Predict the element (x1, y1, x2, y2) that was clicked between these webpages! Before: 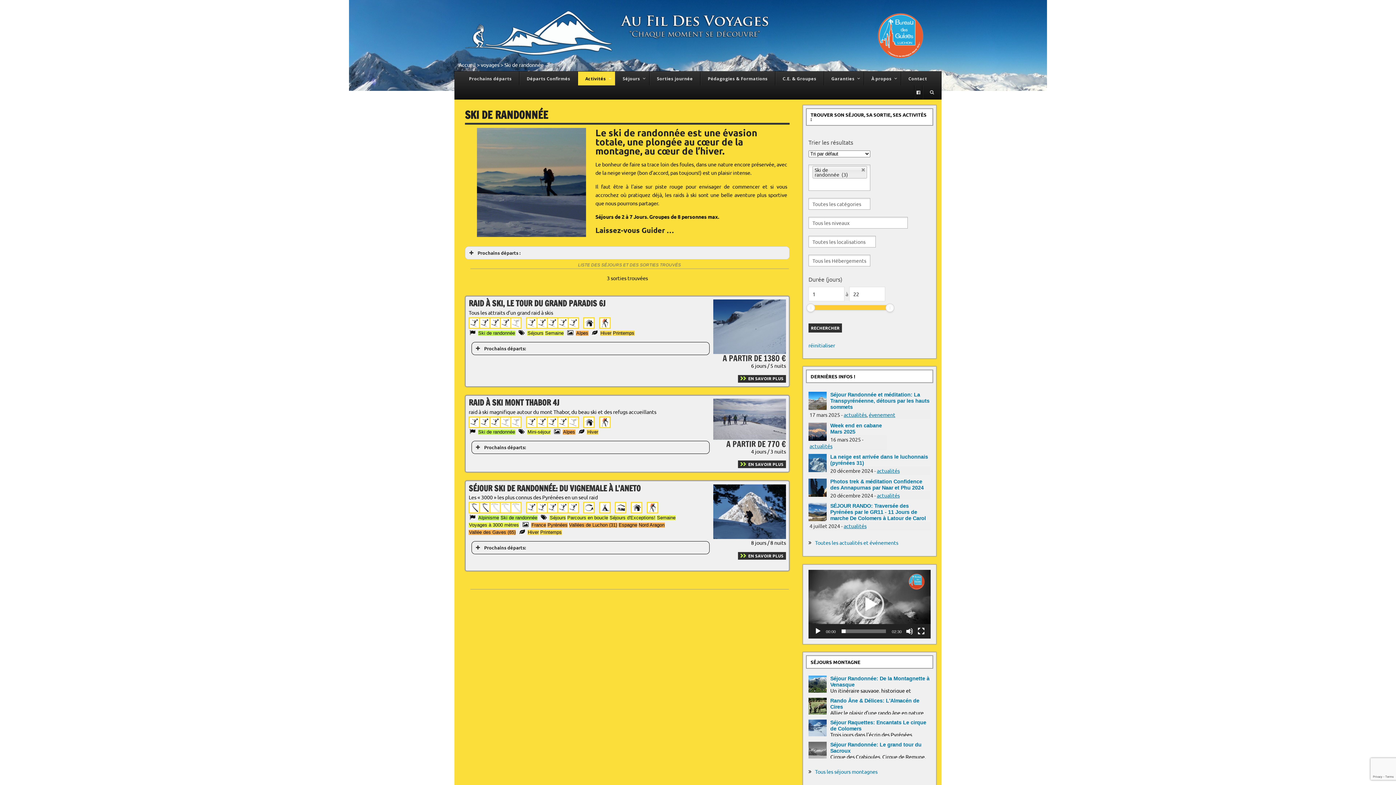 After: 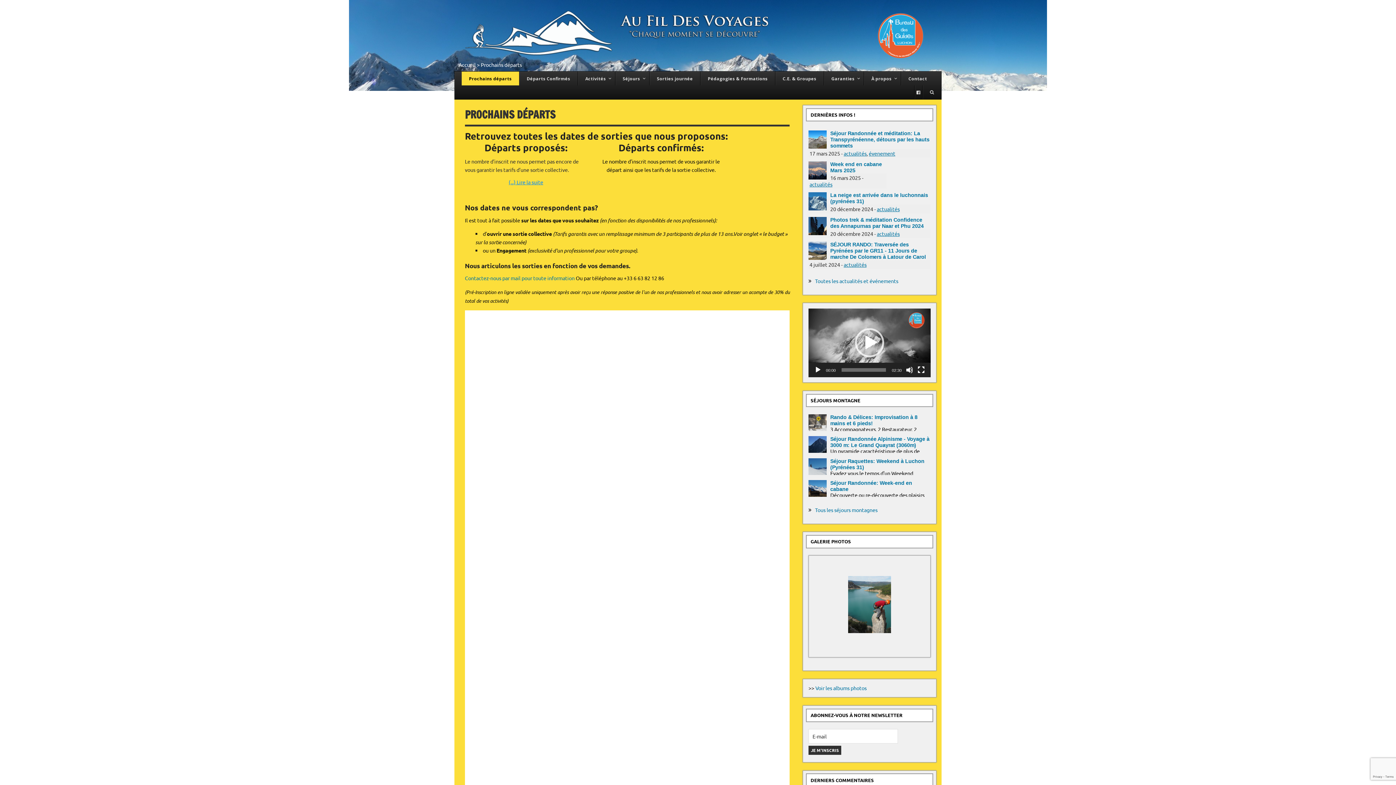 Action: label: Prochains départs bbox: (461, 71, 519, 85)